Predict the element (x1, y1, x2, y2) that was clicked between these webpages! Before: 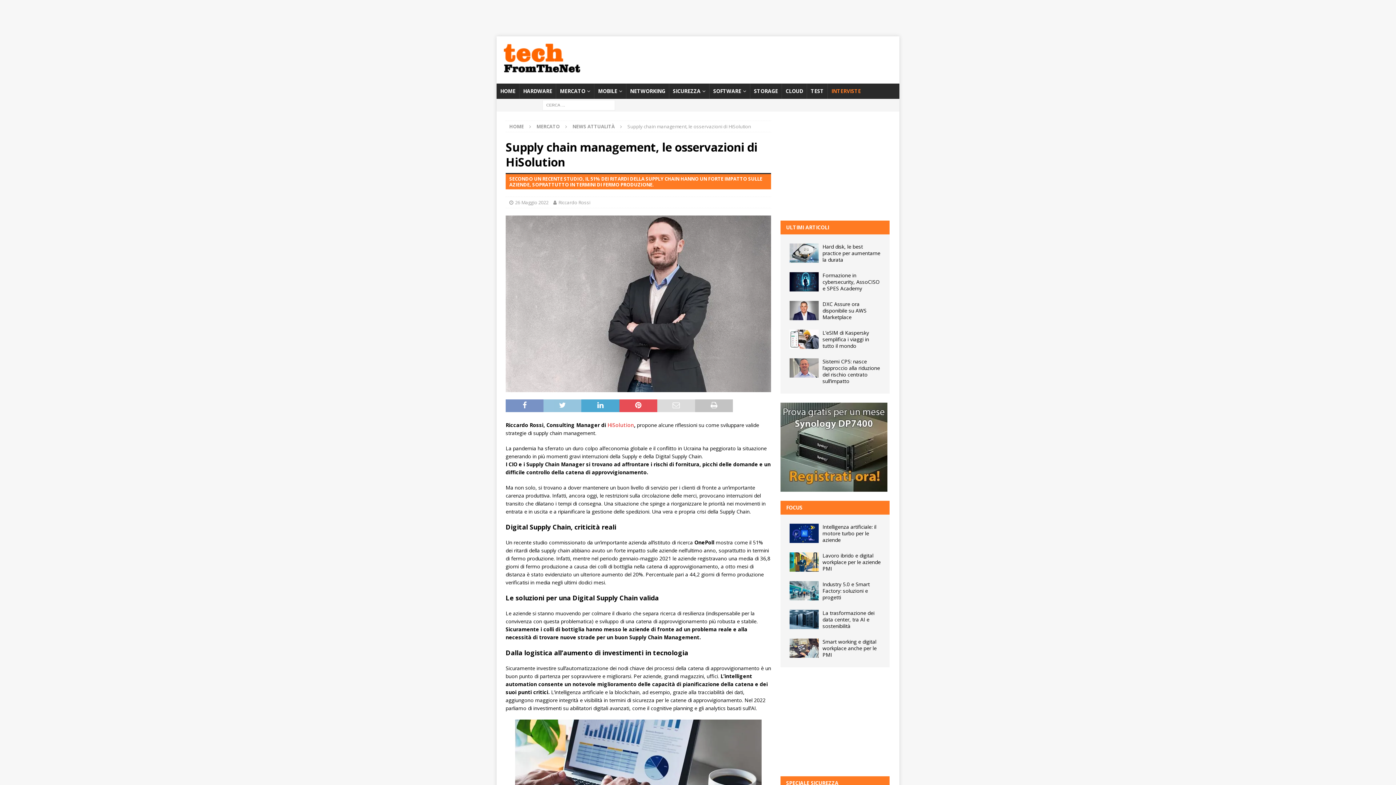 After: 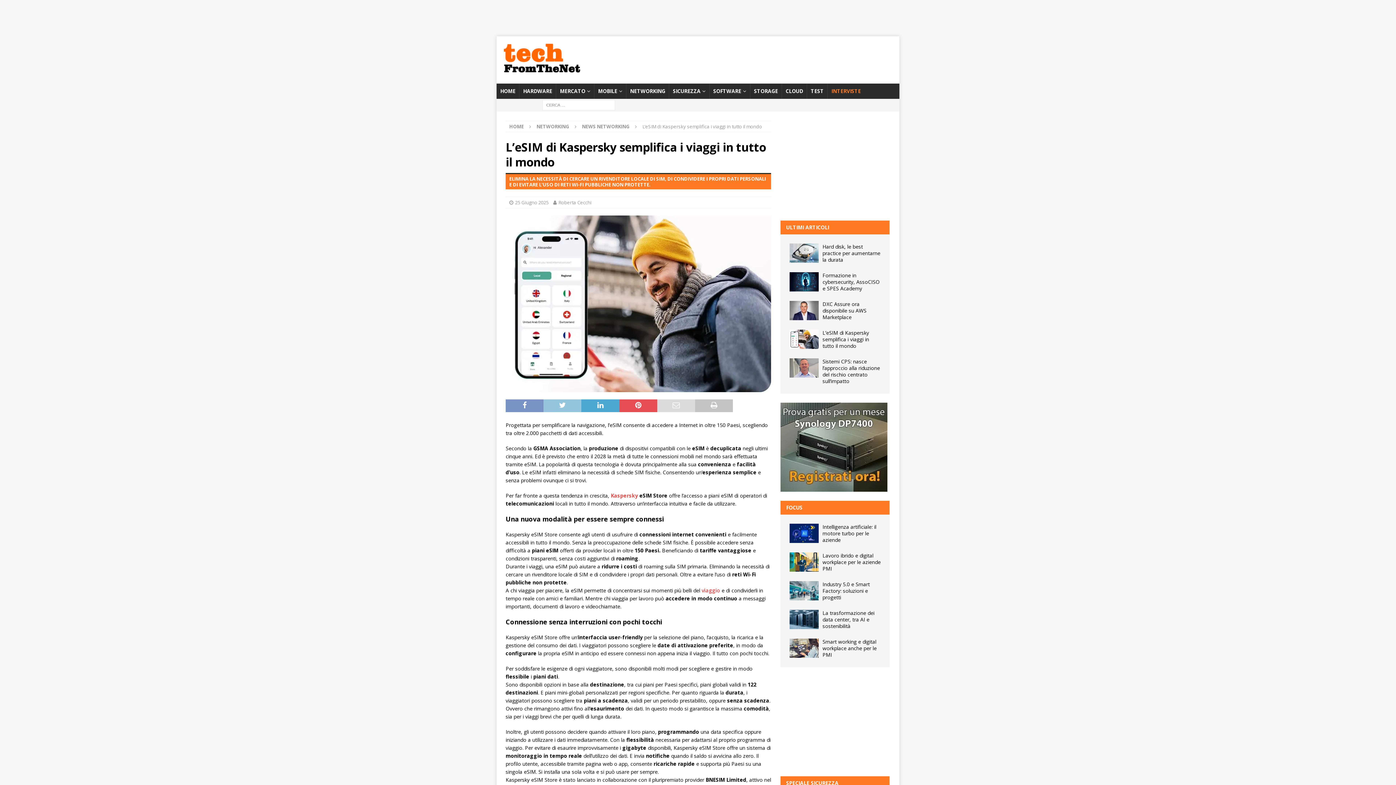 Action: bbox: (822, 329, 869, 349) label: L’eSIM di Kaspersky semplifica i viaggi in tutto il mondo